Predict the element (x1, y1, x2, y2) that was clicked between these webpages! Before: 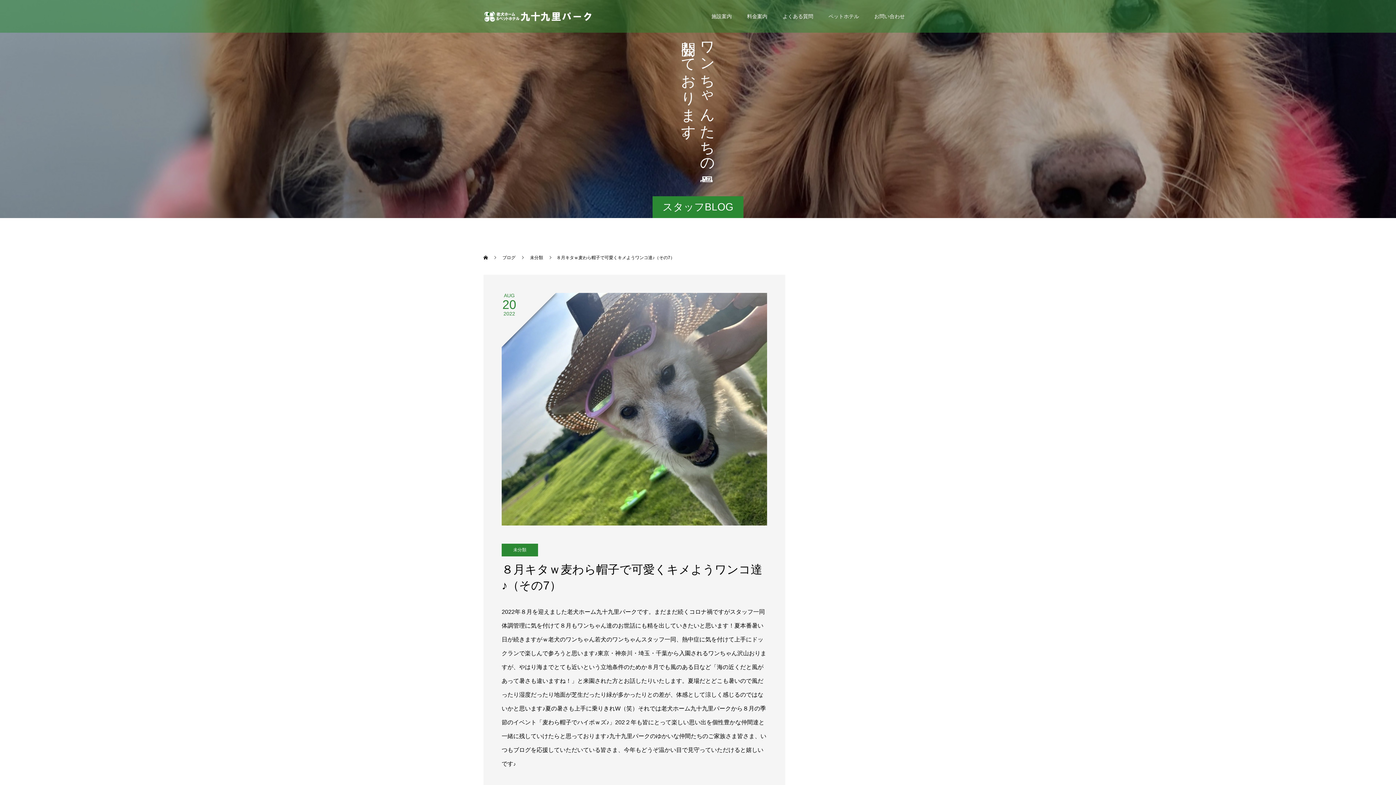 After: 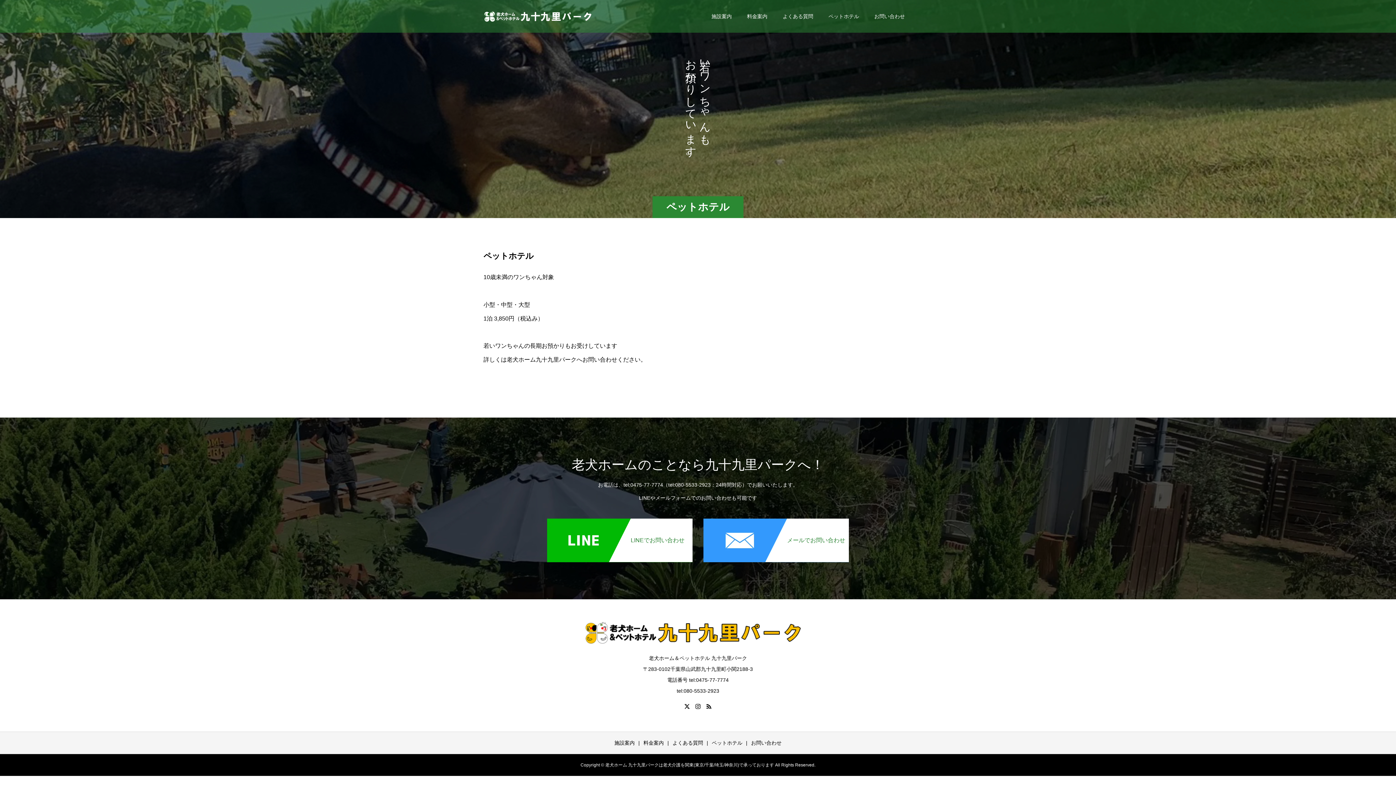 Action: label: ペットホテル bbox: (821, 0, 866, 32)